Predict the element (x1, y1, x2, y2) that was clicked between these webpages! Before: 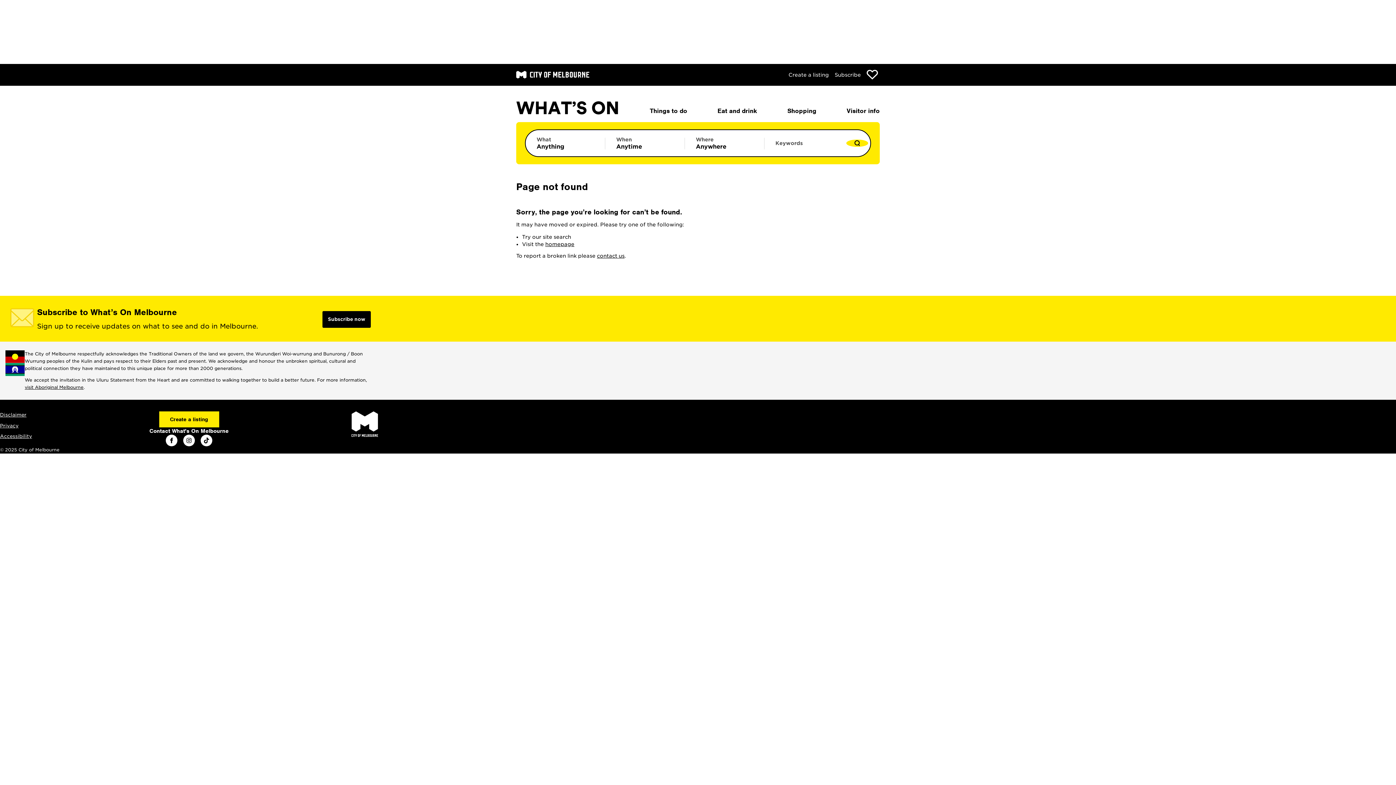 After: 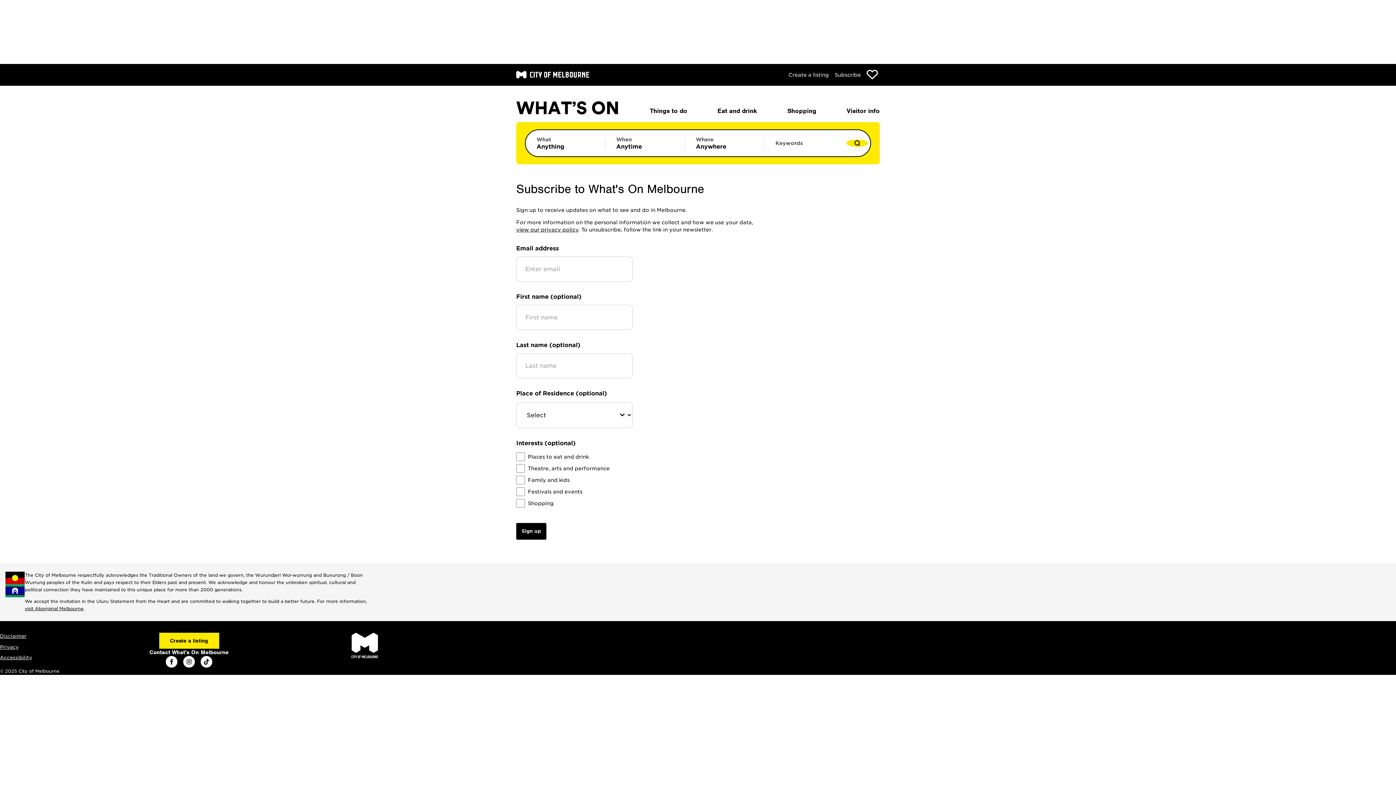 Action: label: Subscribe to our newsletter bbox: (834, 71, 861, 77)